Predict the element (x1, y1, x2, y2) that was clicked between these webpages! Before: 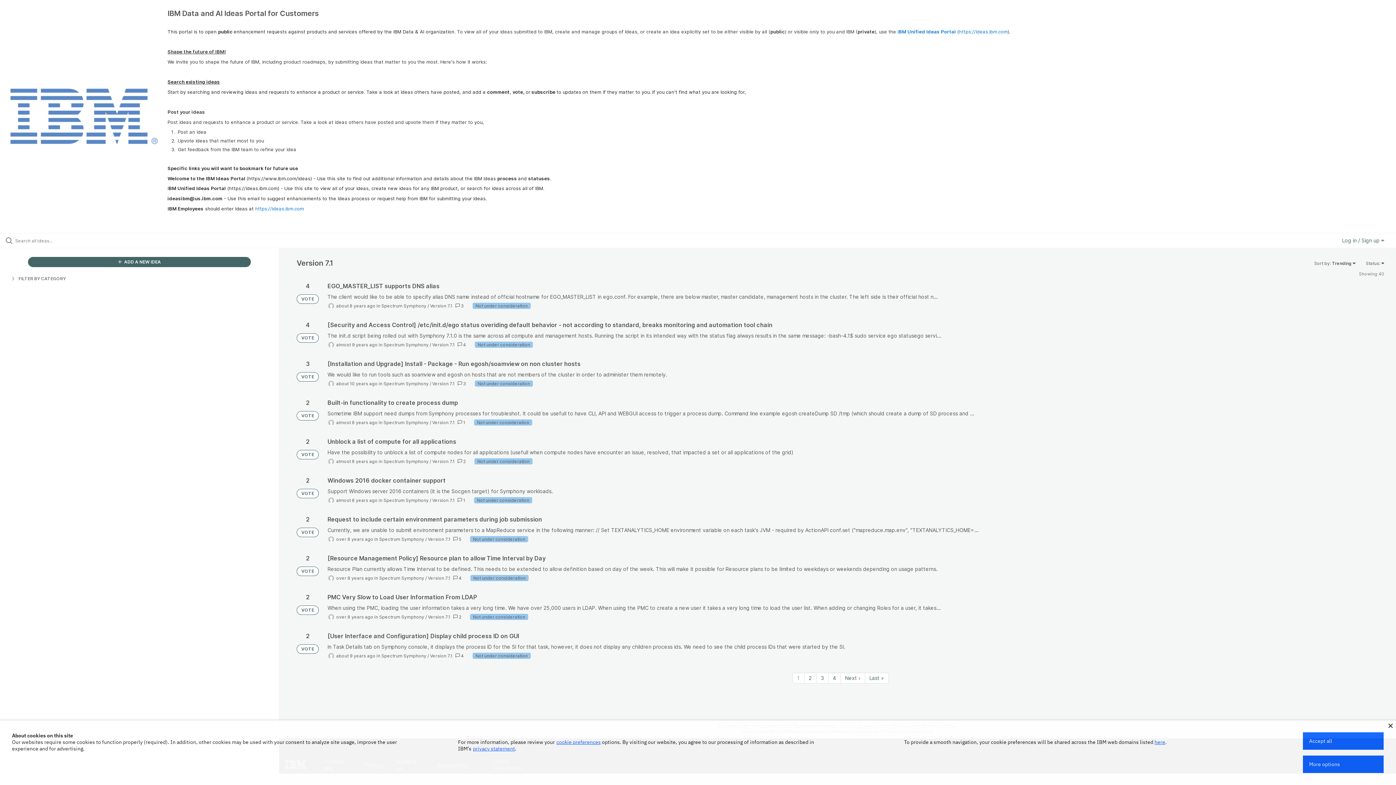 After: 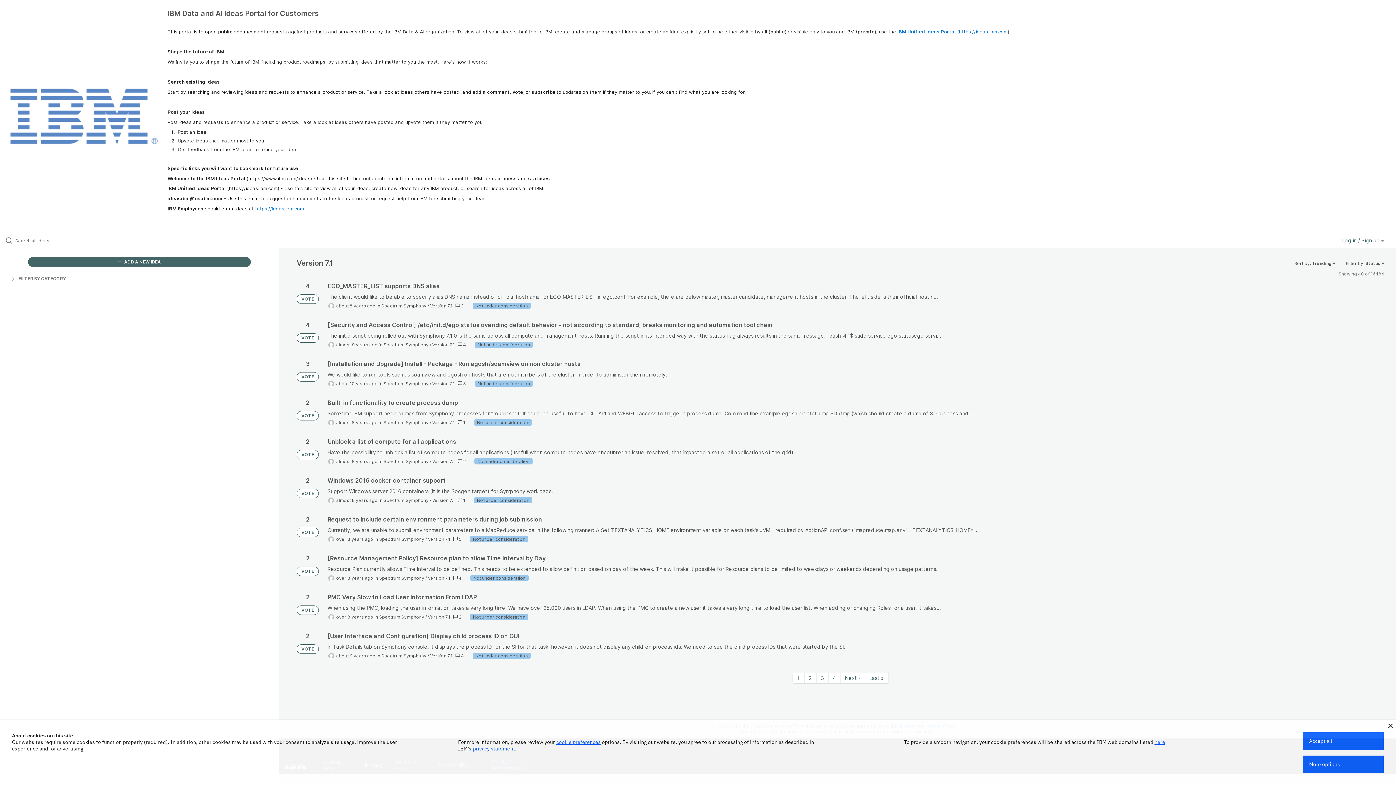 Action: label: Version 7.1 bbox: (430, 303, 452, 308)